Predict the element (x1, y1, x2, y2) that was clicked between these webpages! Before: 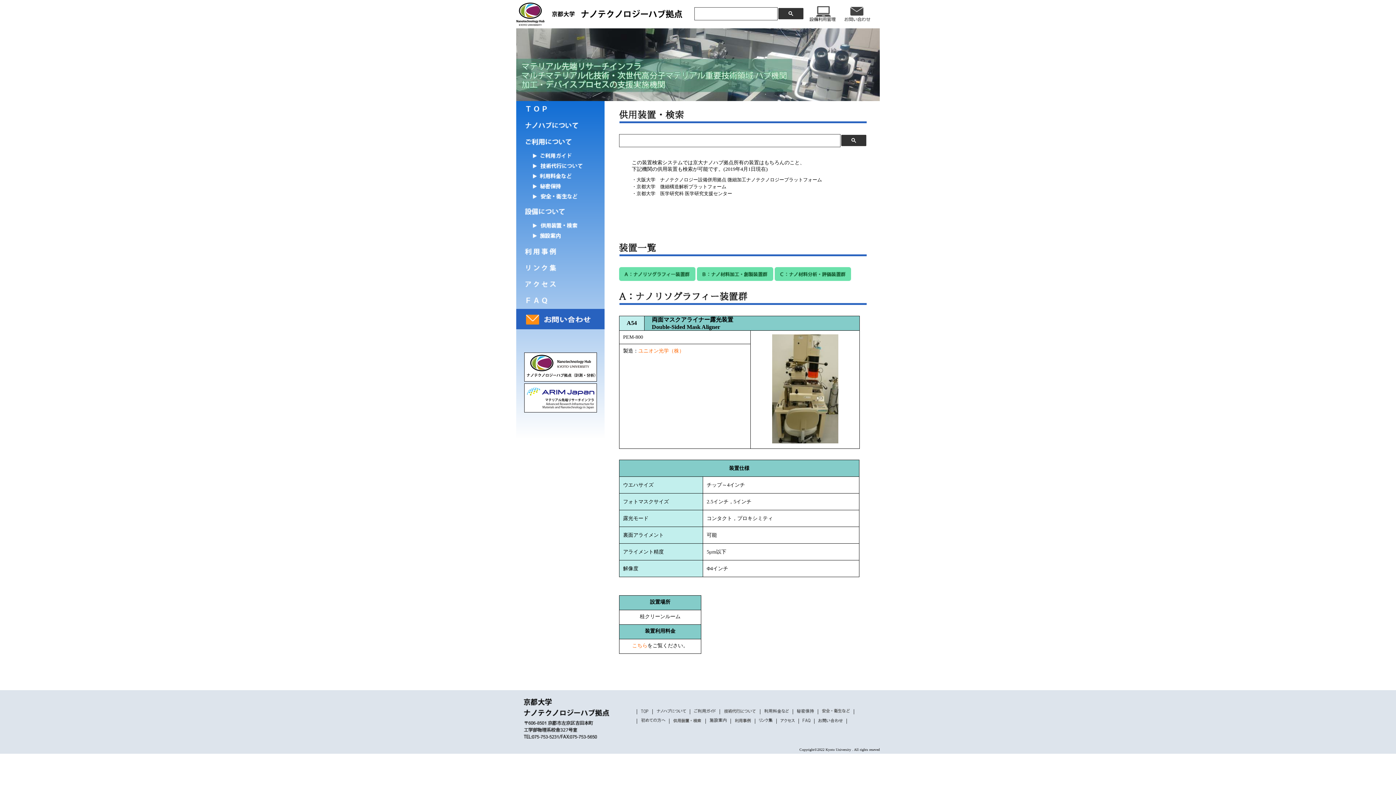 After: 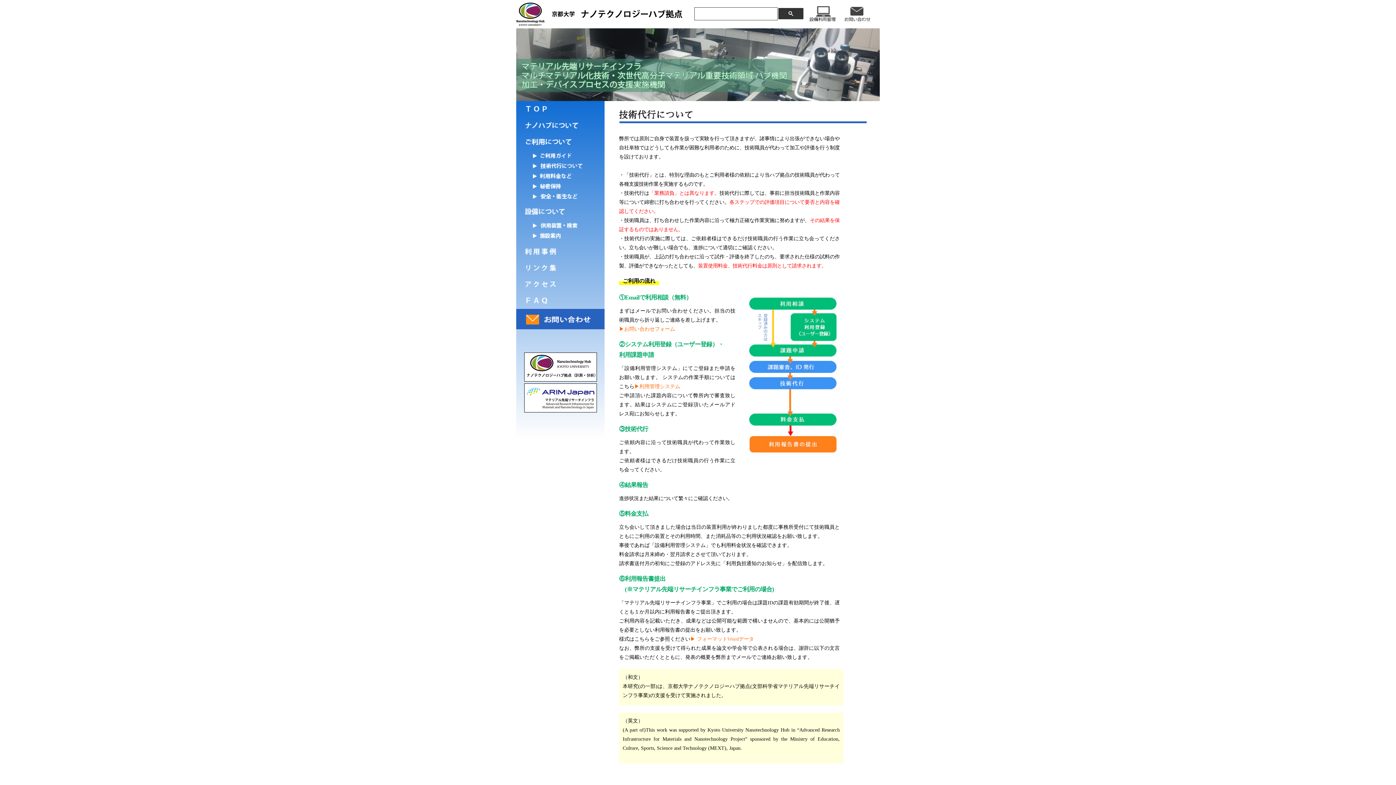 Action: bbox: (724, 709, 756, 714)